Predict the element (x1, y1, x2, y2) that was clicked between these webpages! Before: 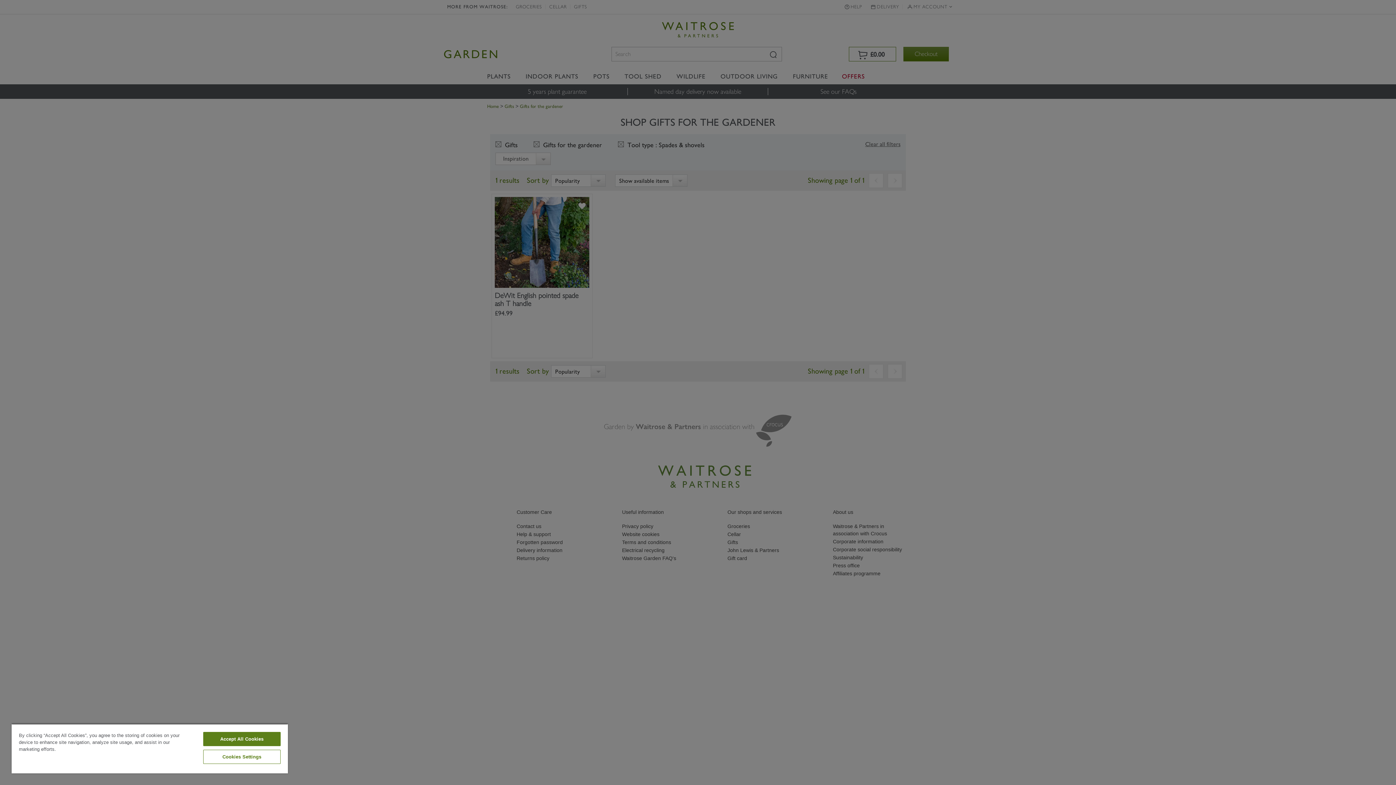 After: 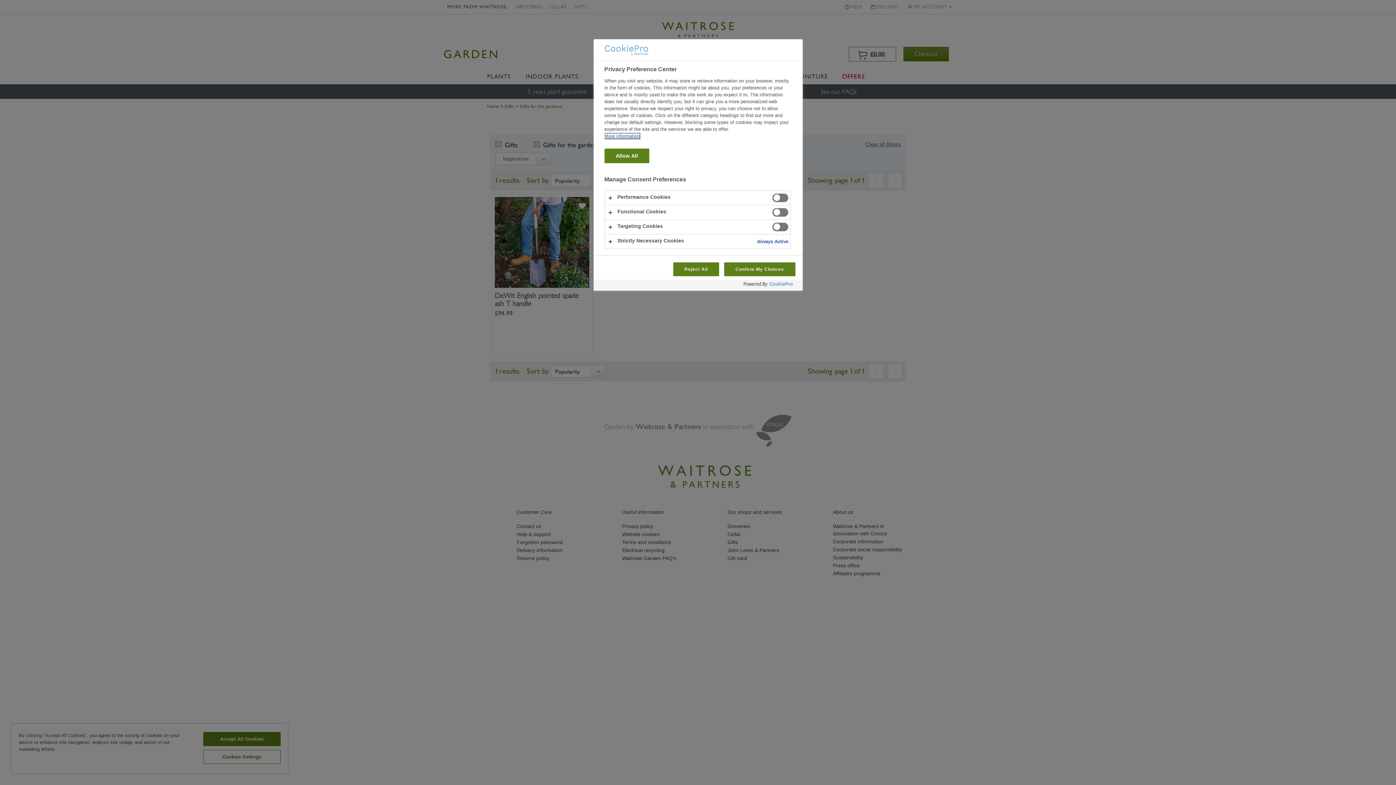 Action: label: Cookies Settings bbox: (203, 750, 280, 764)